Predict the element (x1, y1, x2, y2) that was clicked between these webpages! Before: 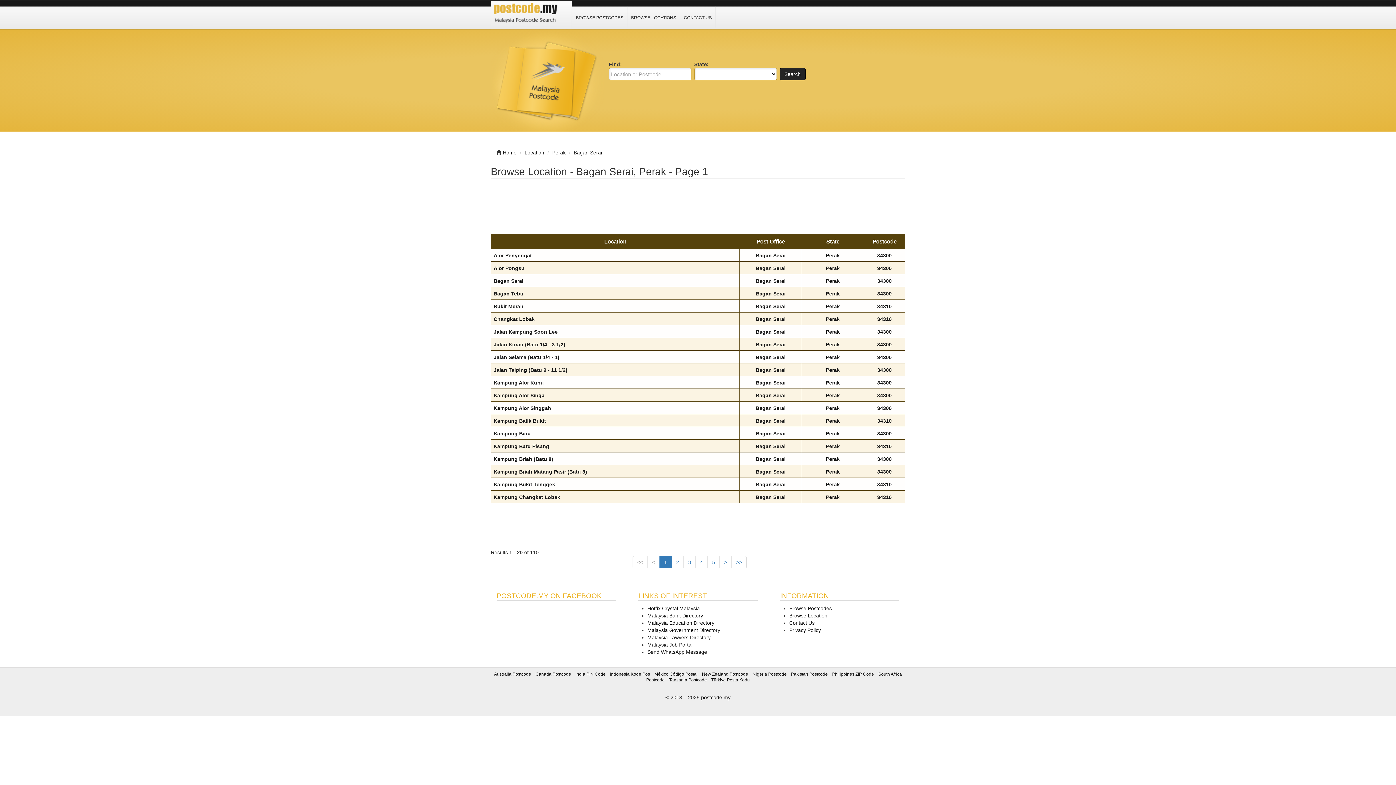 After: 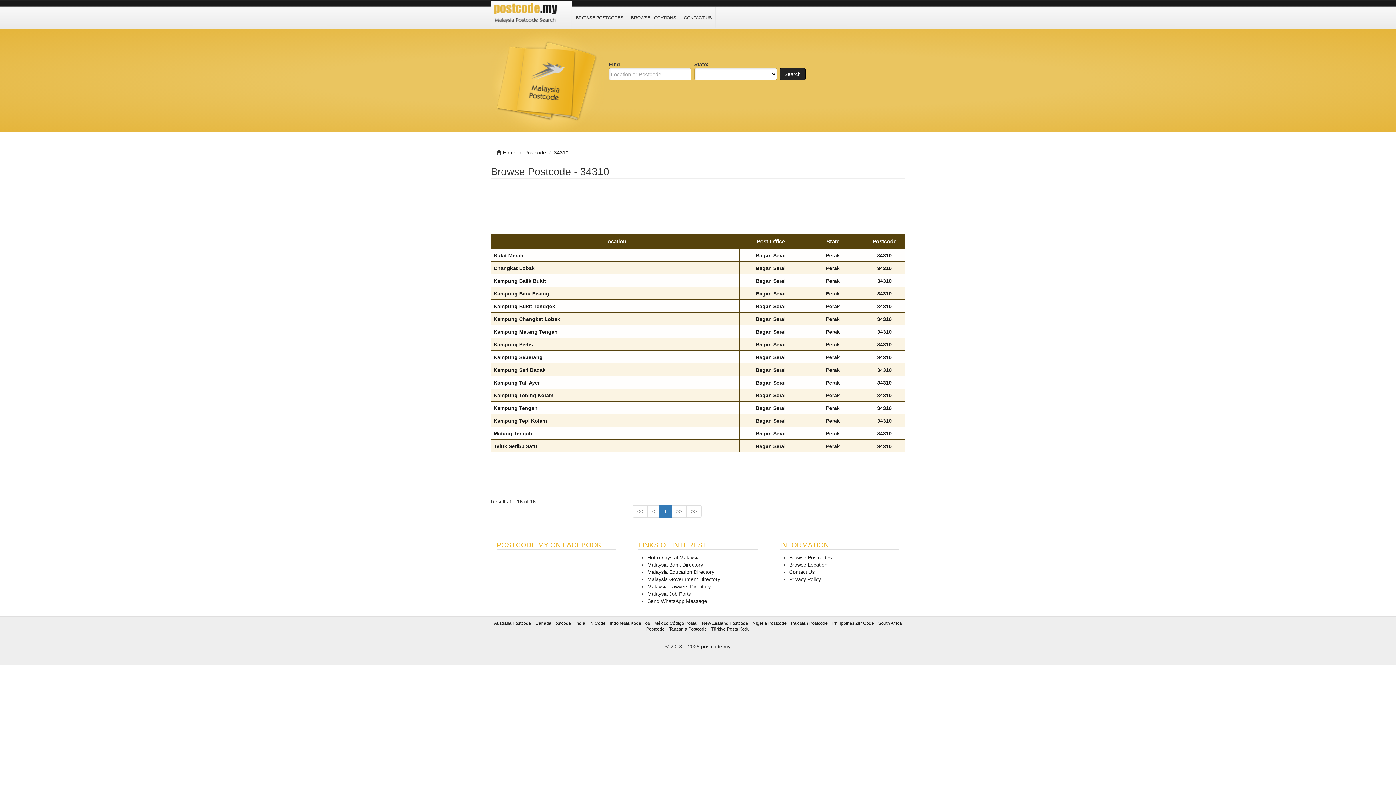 Action: bbox: (877, 481, 892, 487) label: 34310